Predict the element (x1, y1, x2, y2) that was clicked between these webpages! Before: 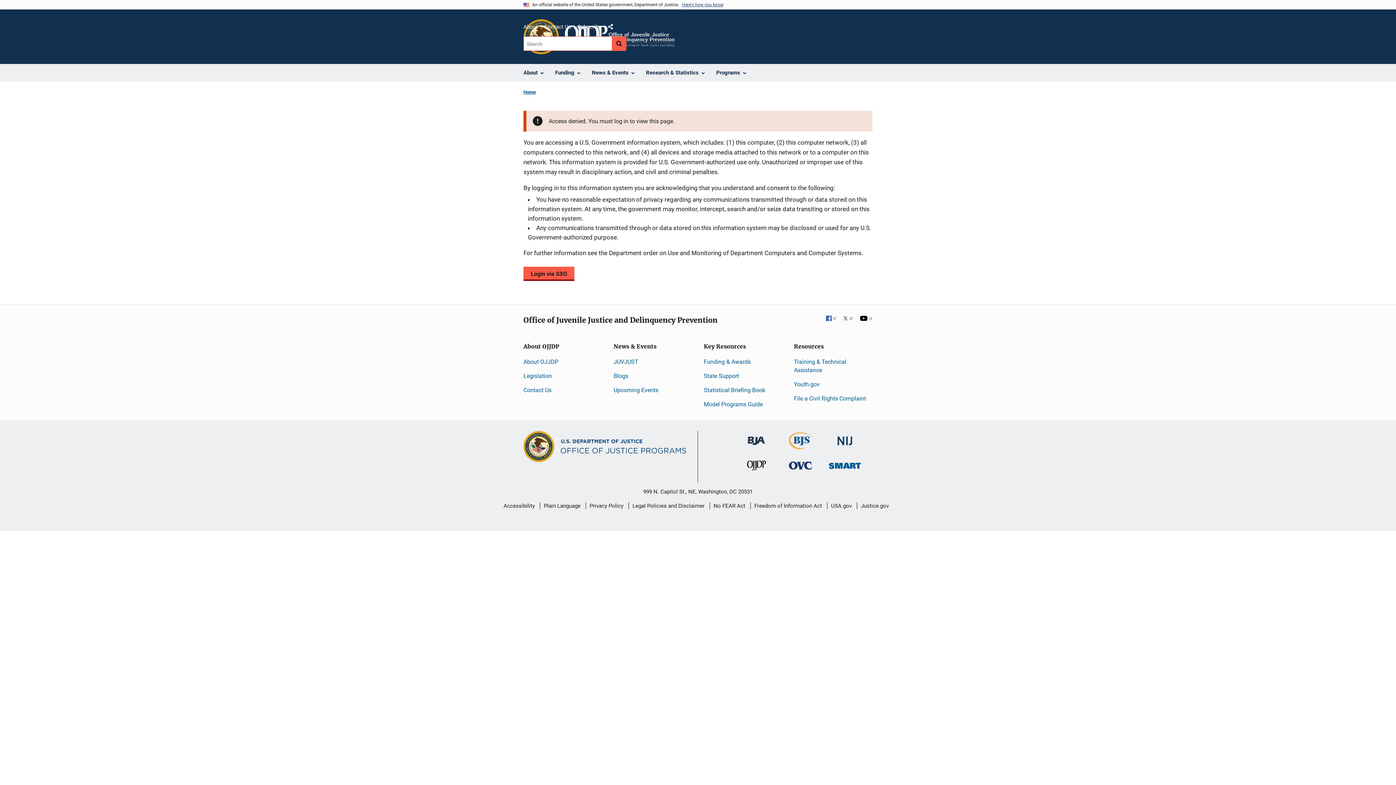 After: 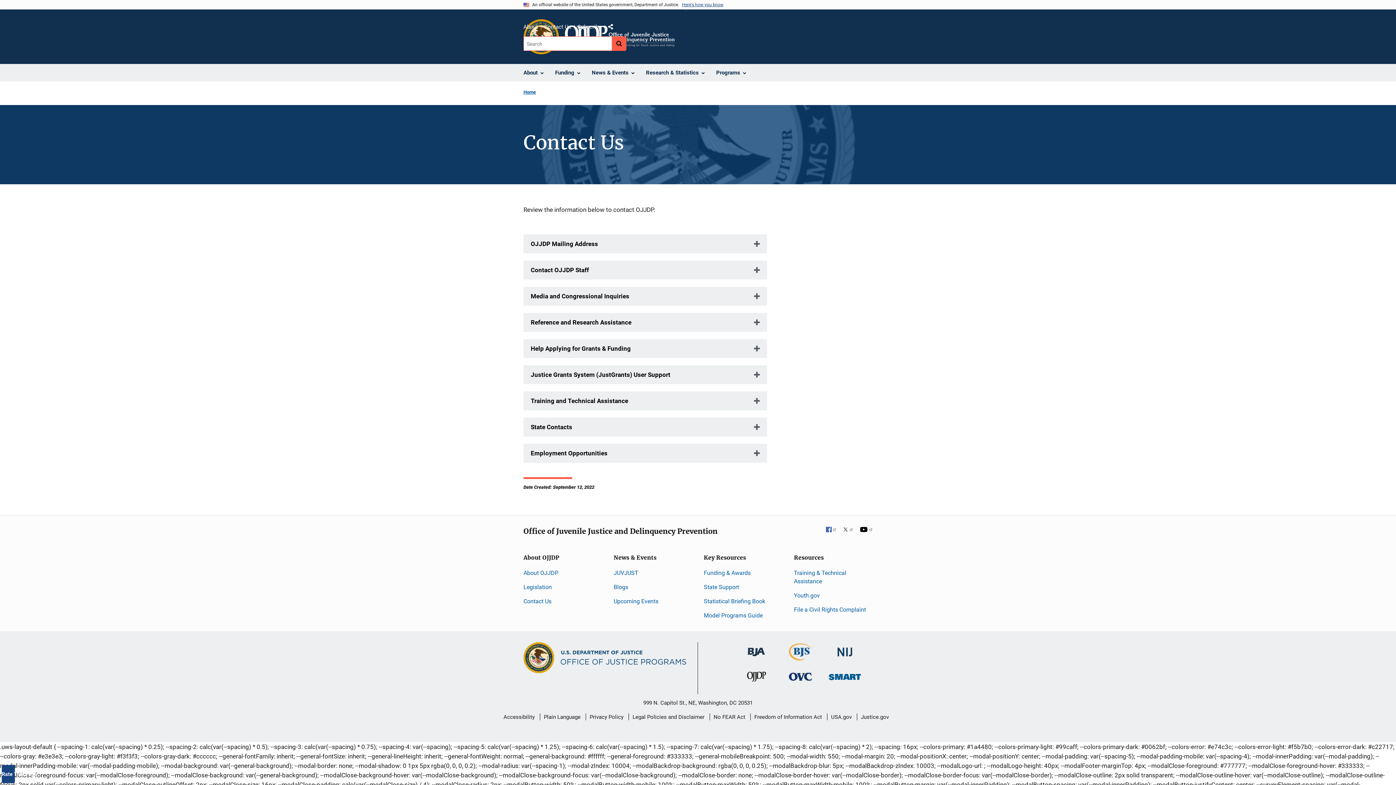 Action: label: Contact Us bbox: (544, 22, 571, 32)